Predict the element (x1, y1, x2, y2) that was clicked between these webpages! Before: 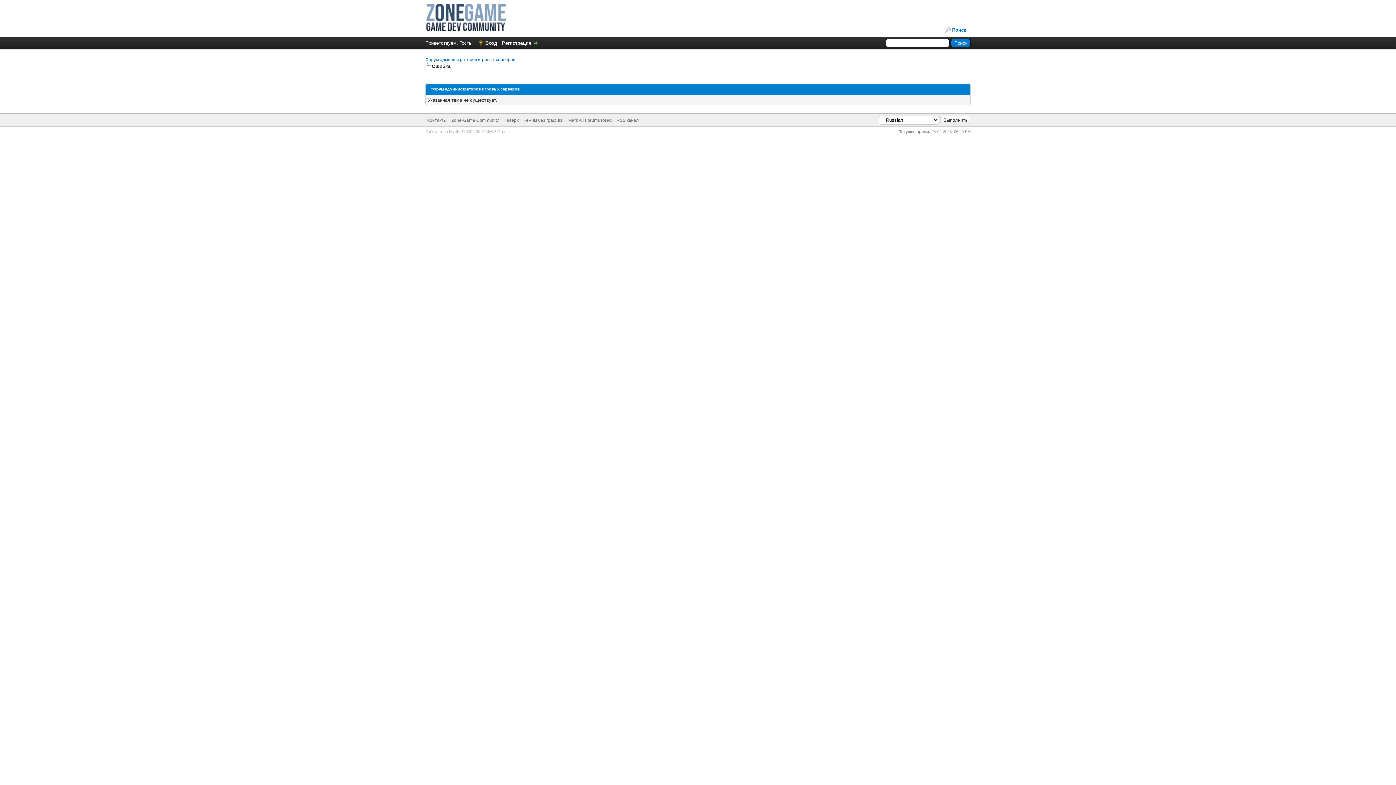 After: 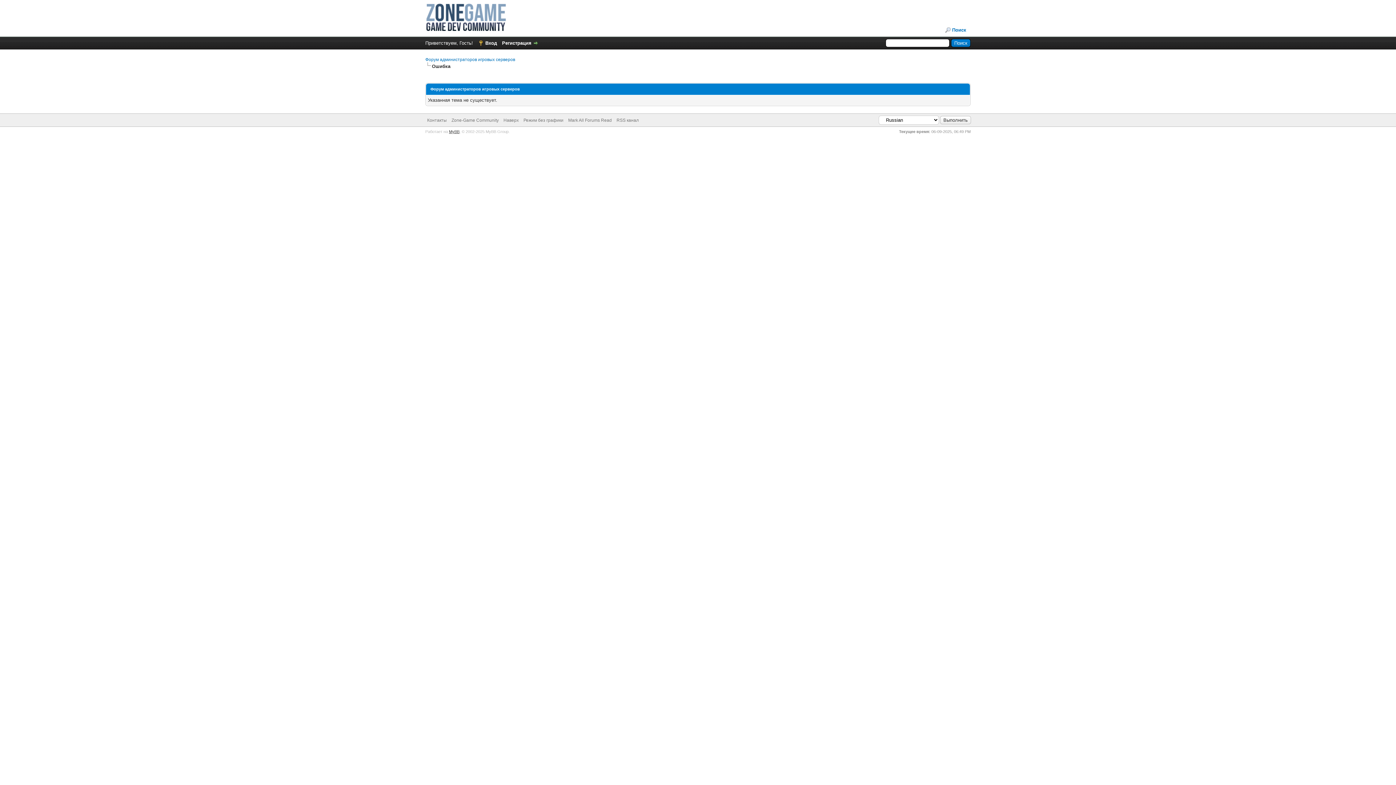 Action: label: MyBB bbox: (449, 129, 459, 133)